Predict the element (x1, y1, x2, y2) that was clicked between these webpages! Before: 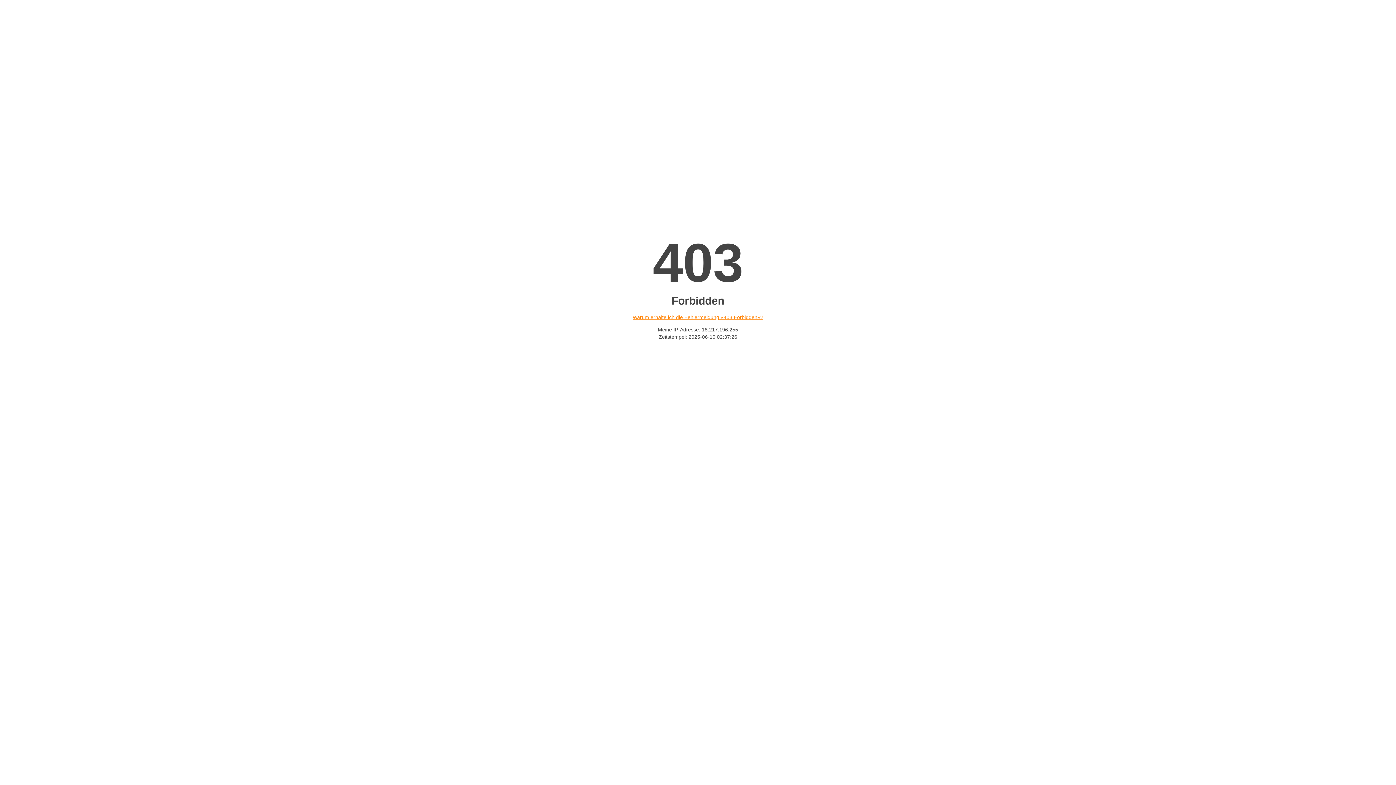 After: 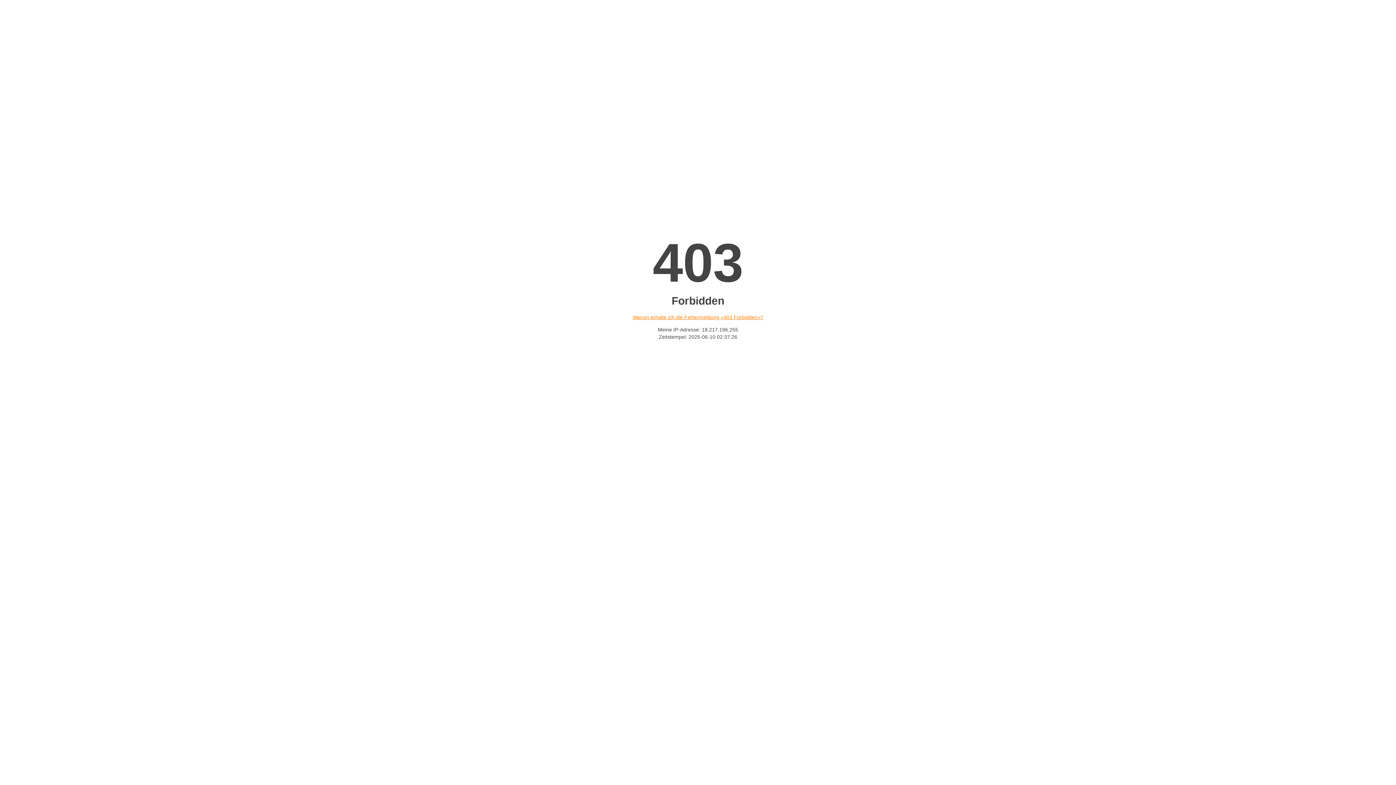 Action: bbox: (632, 314, 763, 320) label: Warum erhalte ich die Fehlermeldung «403 Forbidden»?